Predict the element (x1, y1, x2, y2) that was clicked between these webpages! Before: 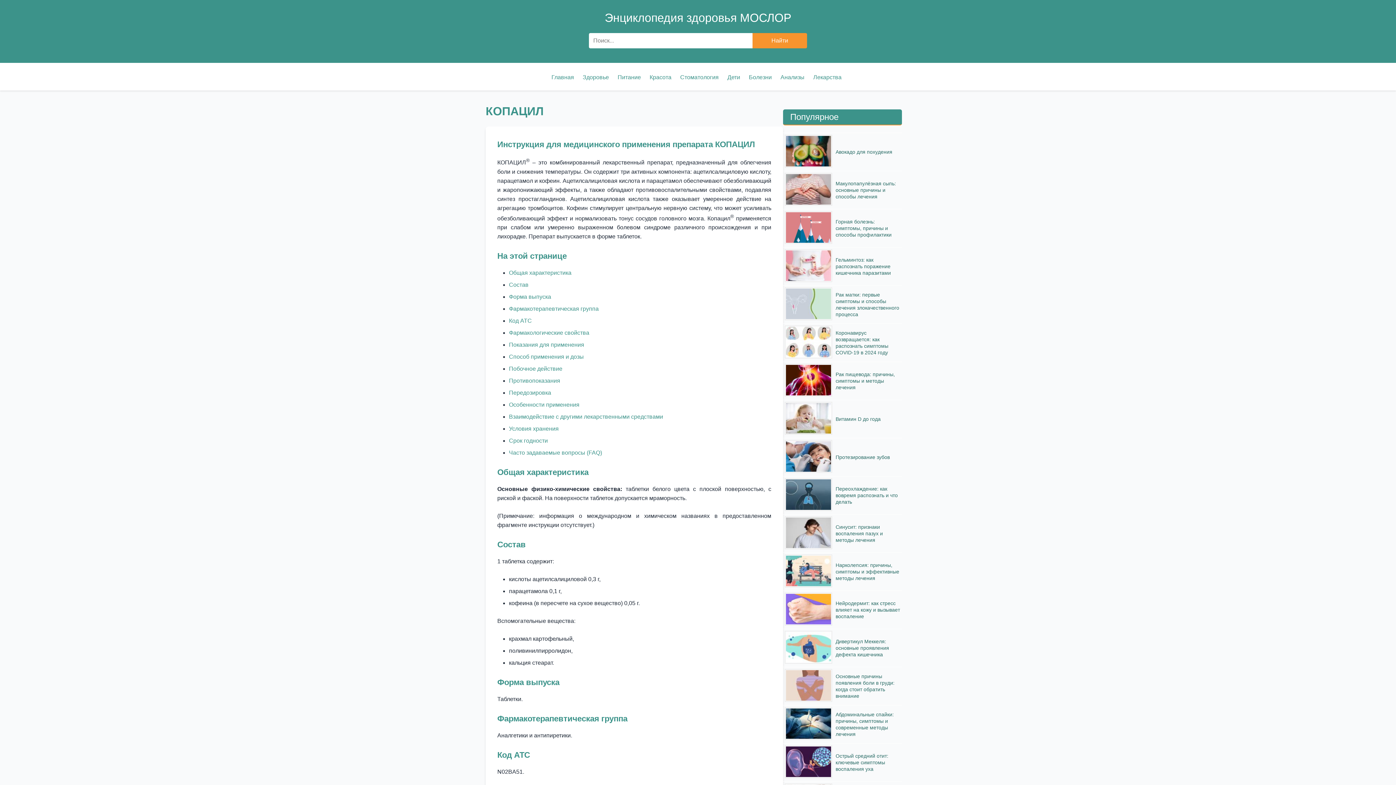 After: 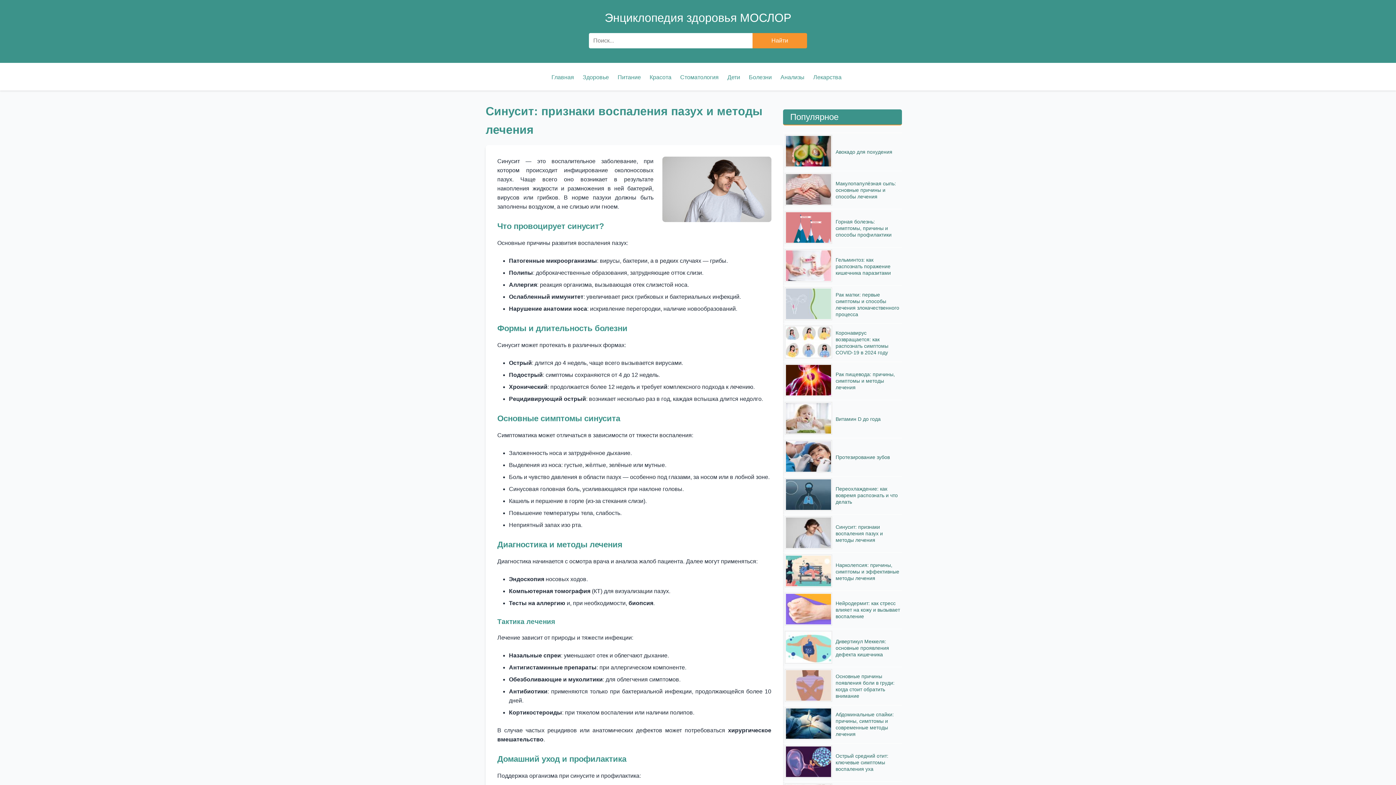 Action: label: Синусит: признаки воспаления пазух и методы лечения bbox: (835, 524, 883, 543)